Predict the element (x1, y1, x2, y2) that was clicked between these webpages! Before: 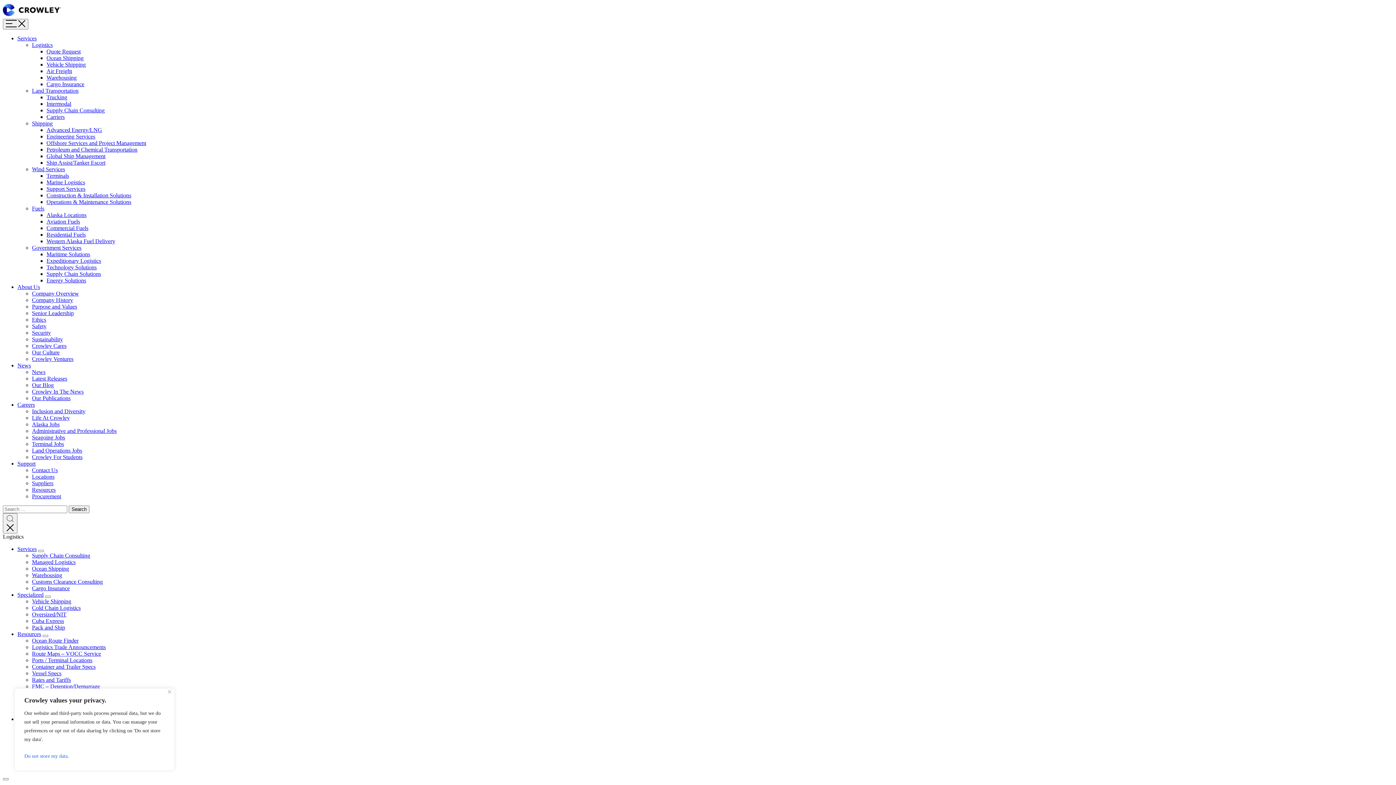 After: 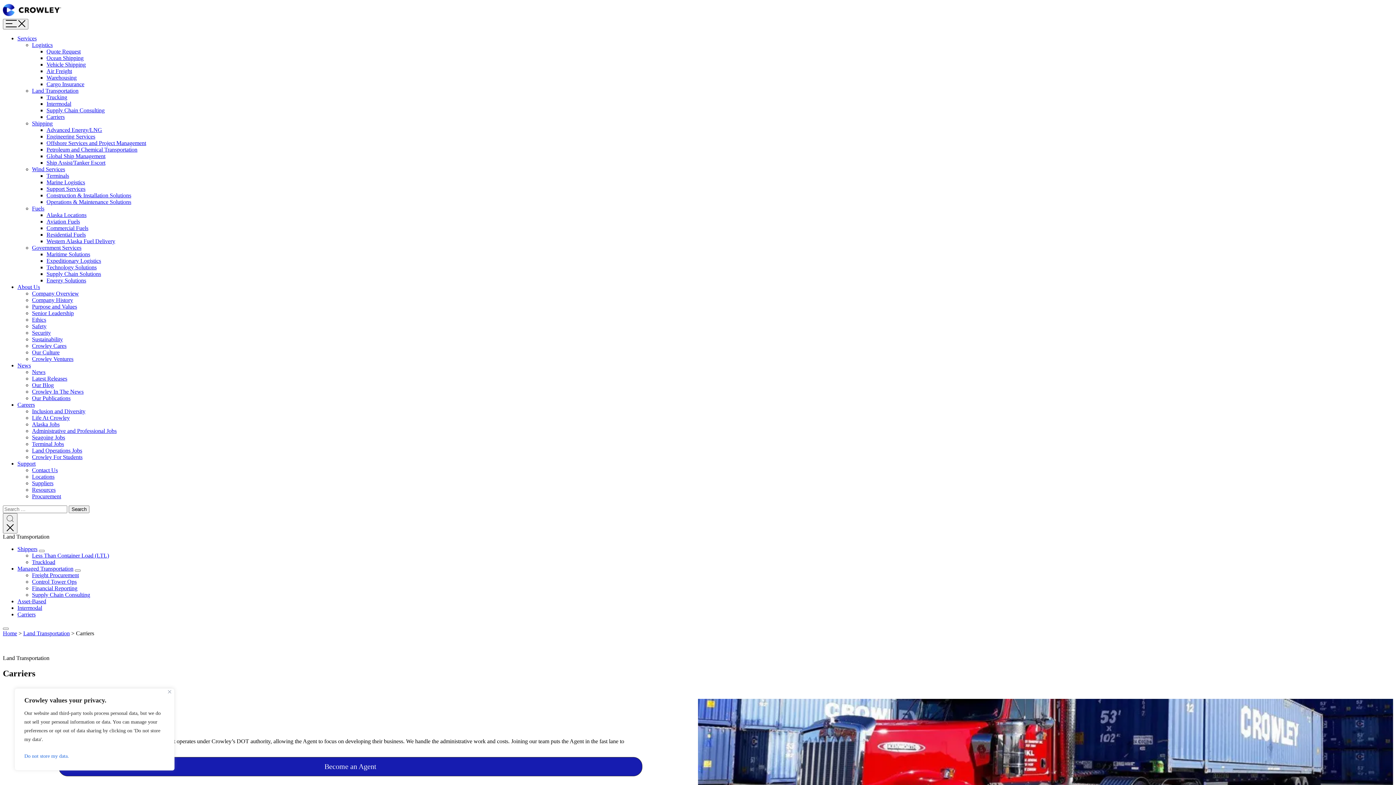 Action: label: Carriers bbox: (46, 113, 64, 120)